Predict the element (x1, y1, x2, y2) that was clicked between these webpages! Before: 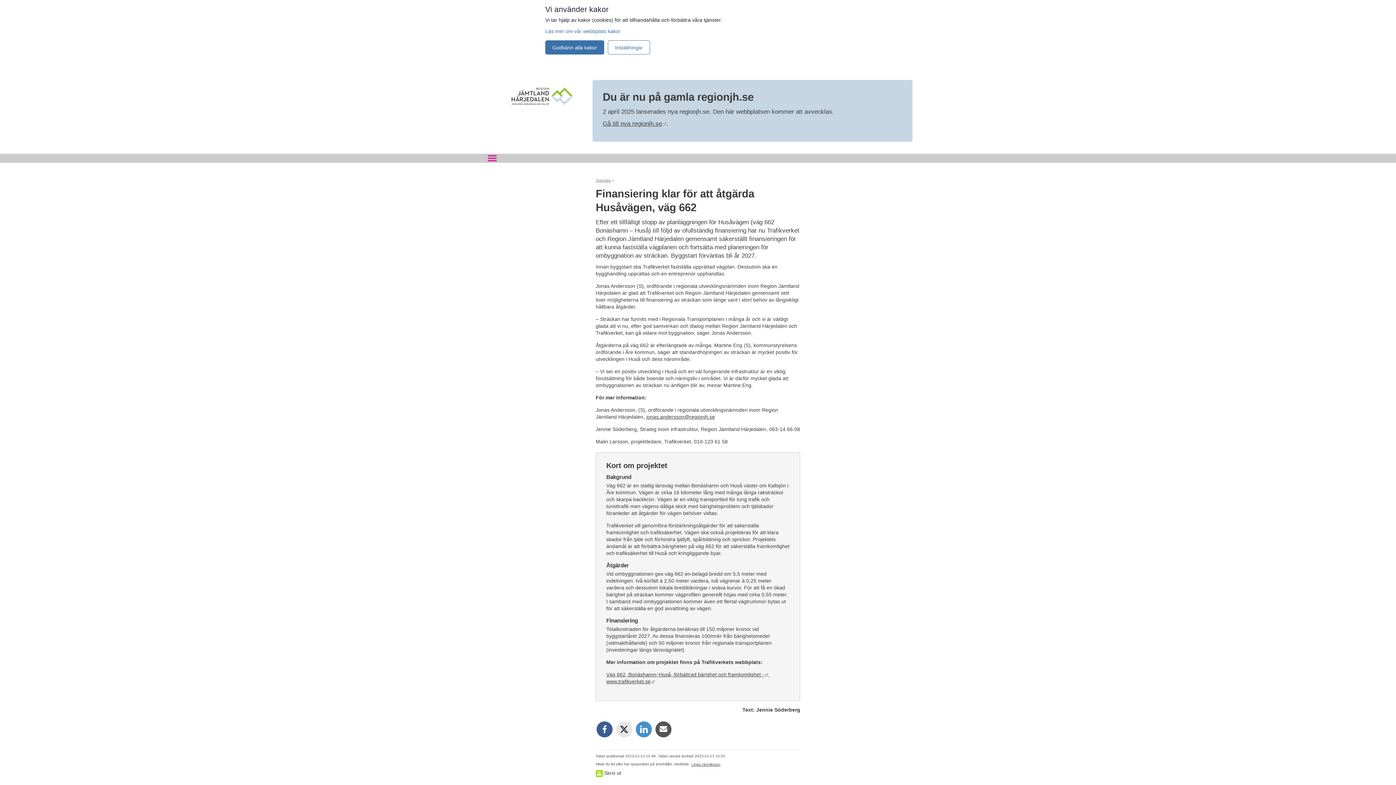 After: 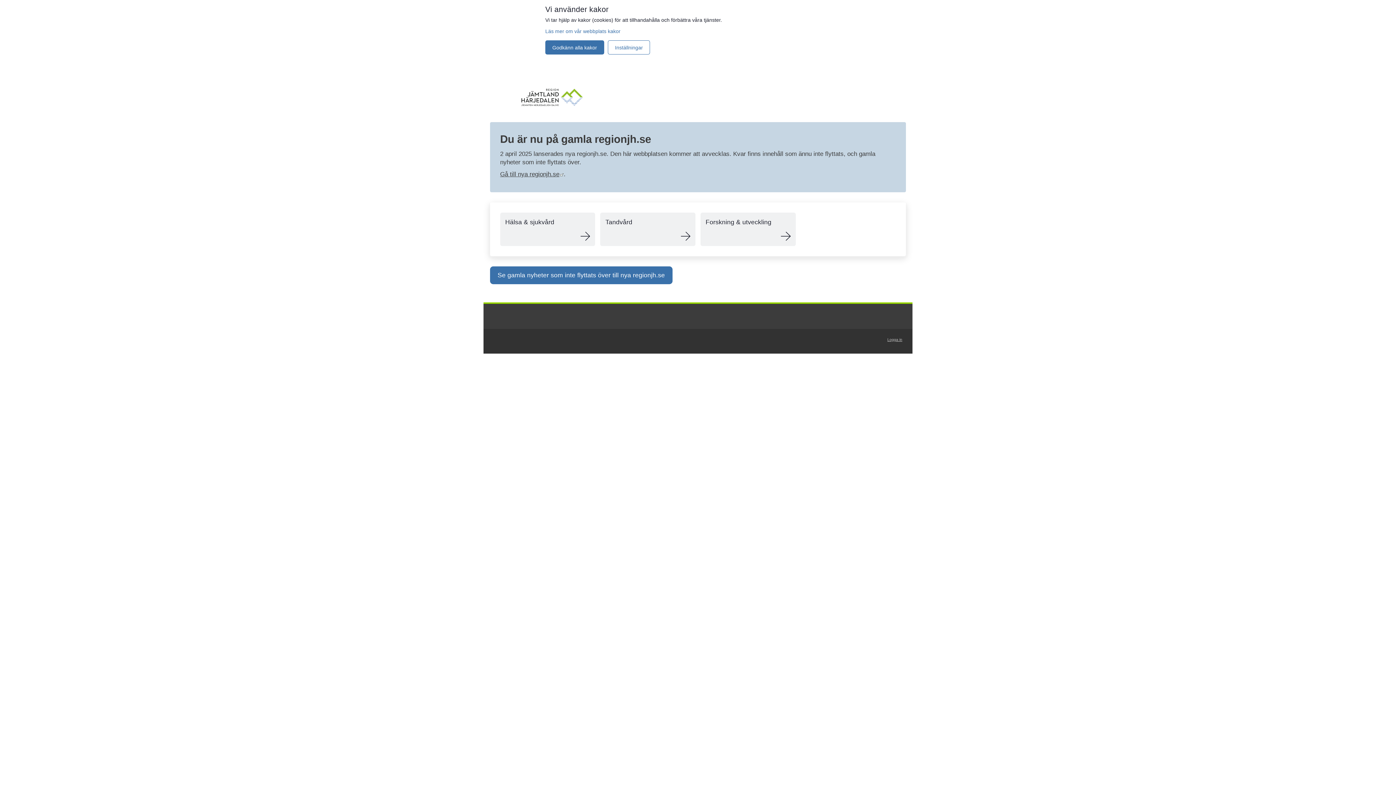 Action: label: Startsida bbox: (595, 178, 613, 182)